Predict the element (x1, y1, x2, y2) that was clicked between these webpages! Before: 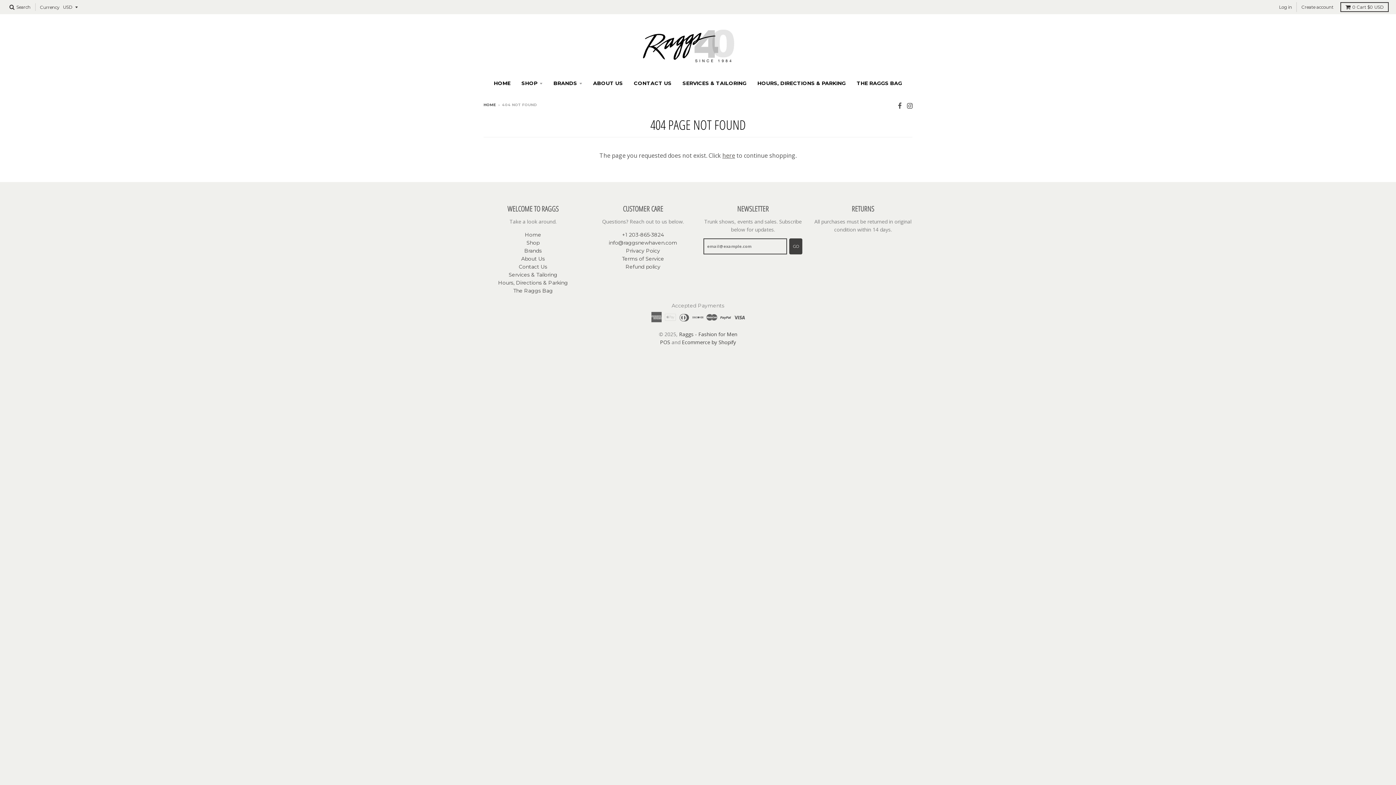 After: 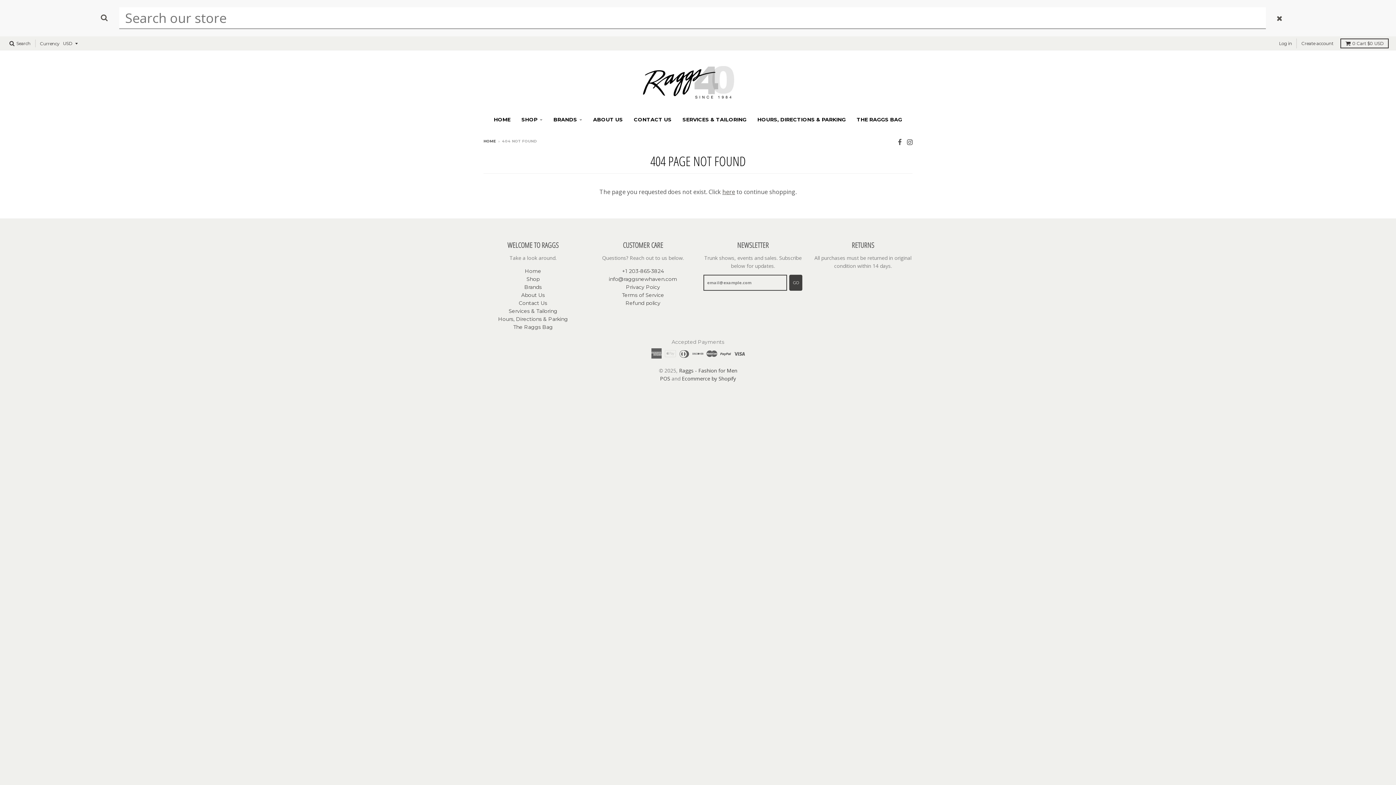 Action: bbox: (7, 2, 32, 12) label:  Search